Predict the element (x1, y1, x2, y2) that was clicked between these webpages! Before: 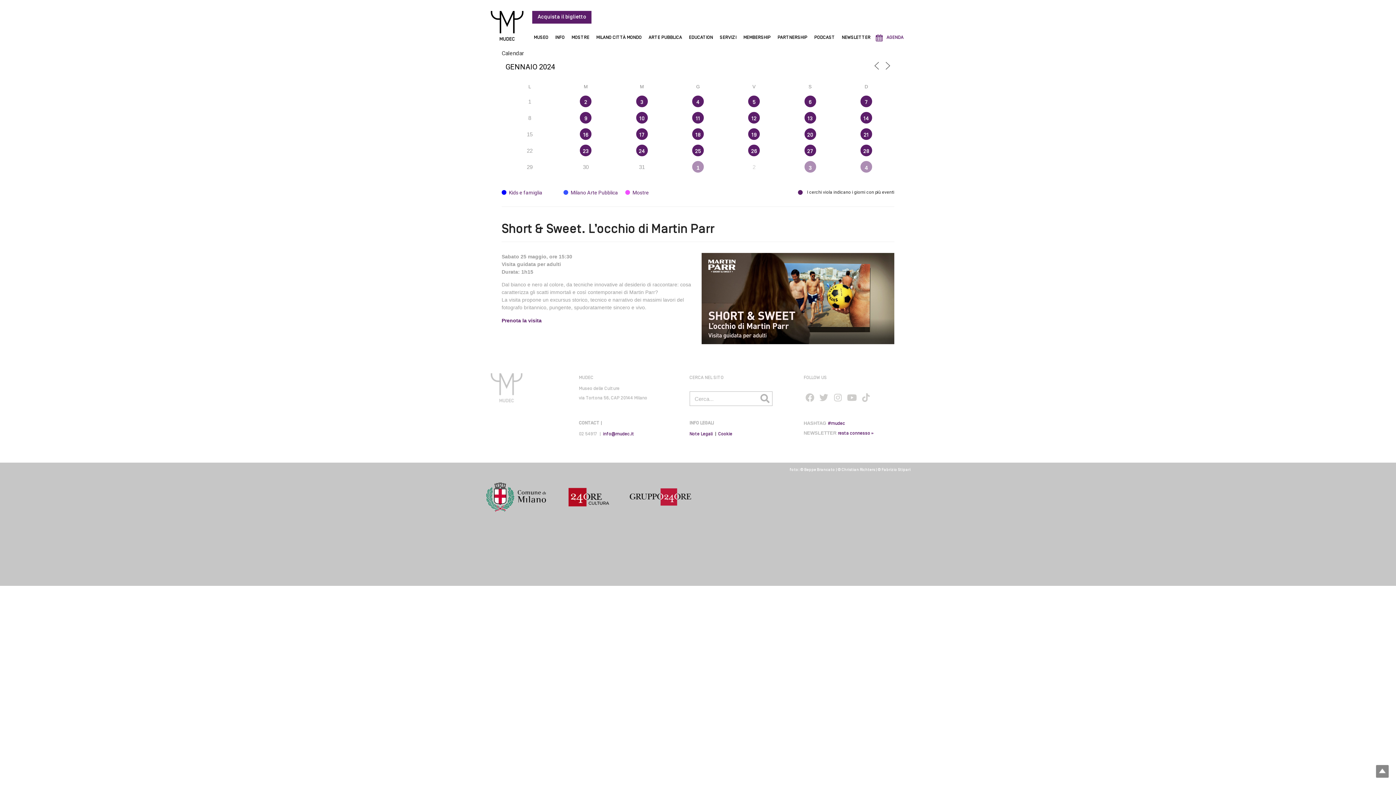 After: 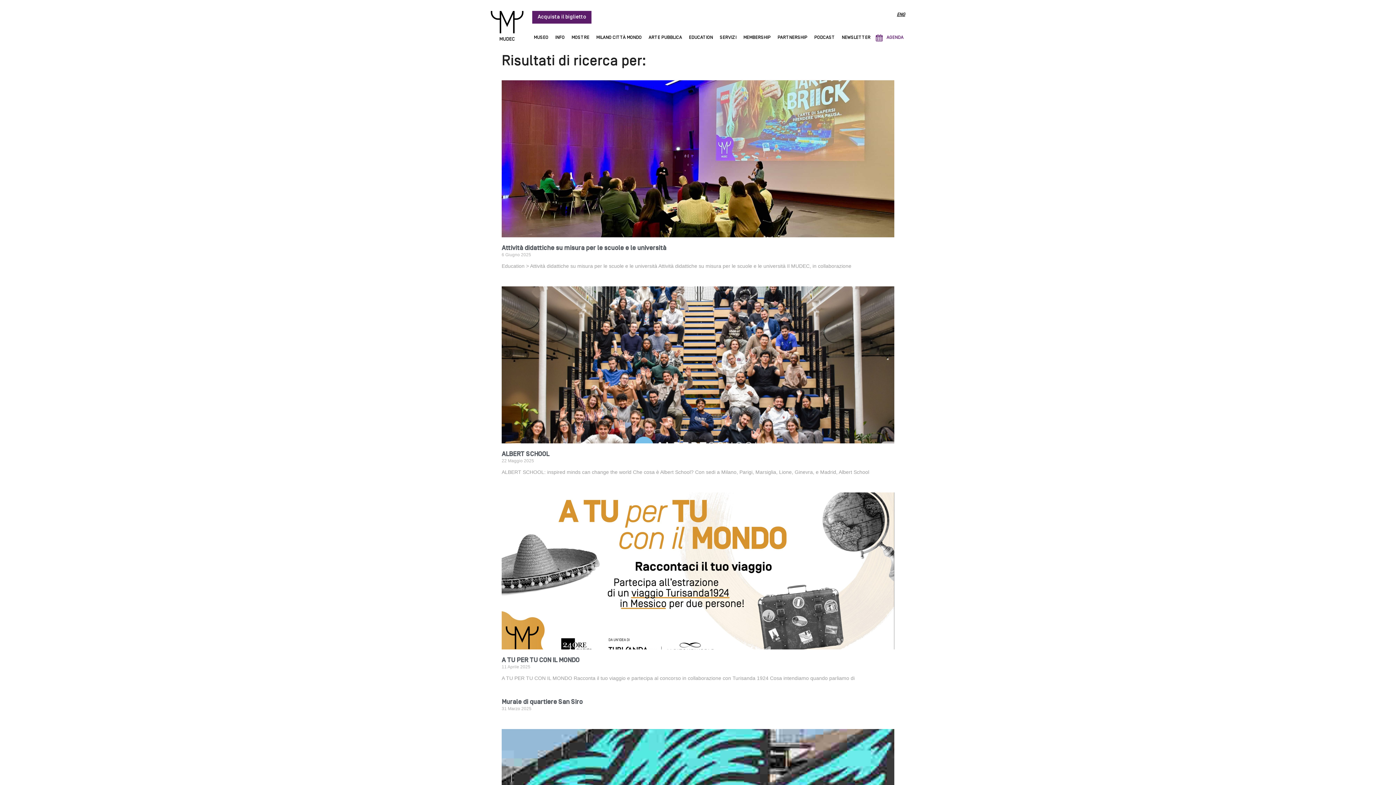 Action: label: Cerca bbox: (757, 392, 772, 405)